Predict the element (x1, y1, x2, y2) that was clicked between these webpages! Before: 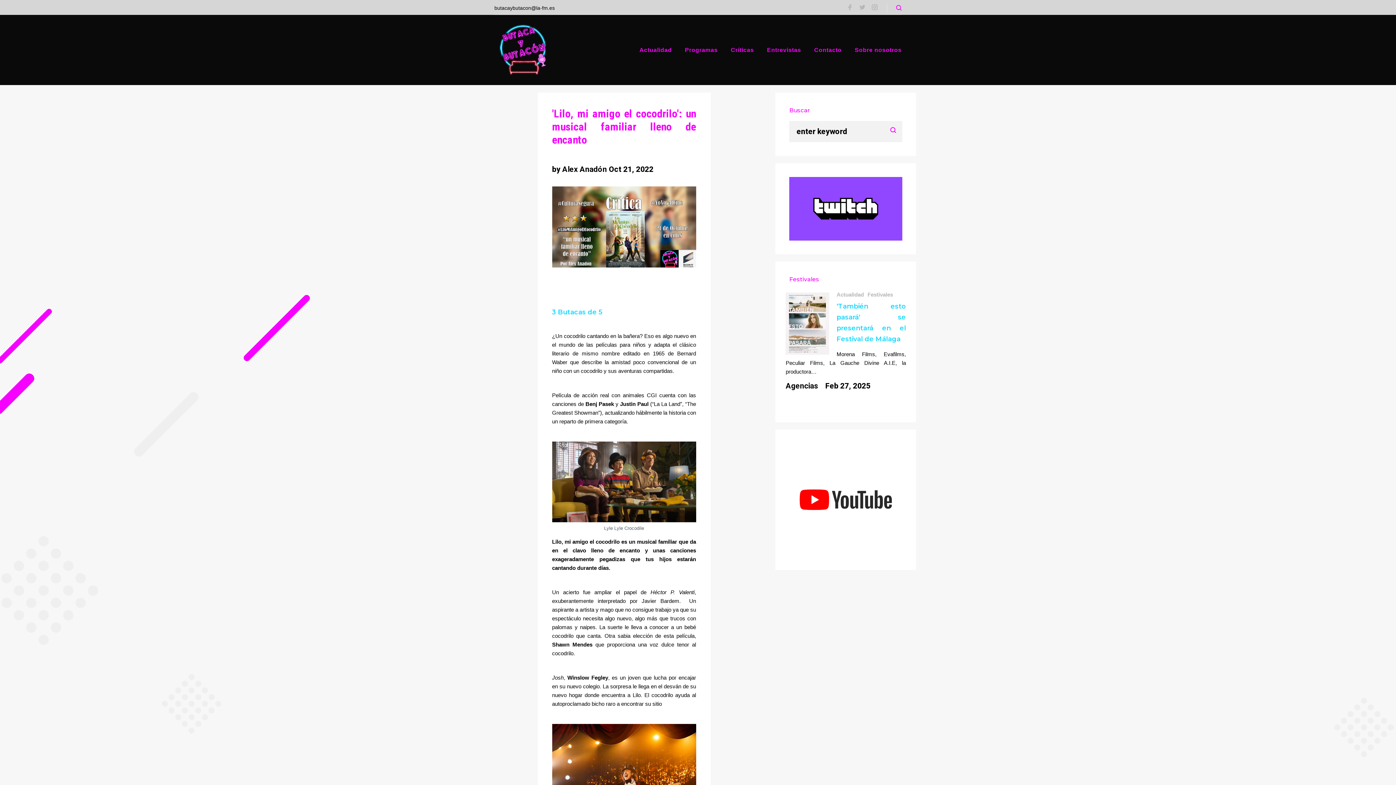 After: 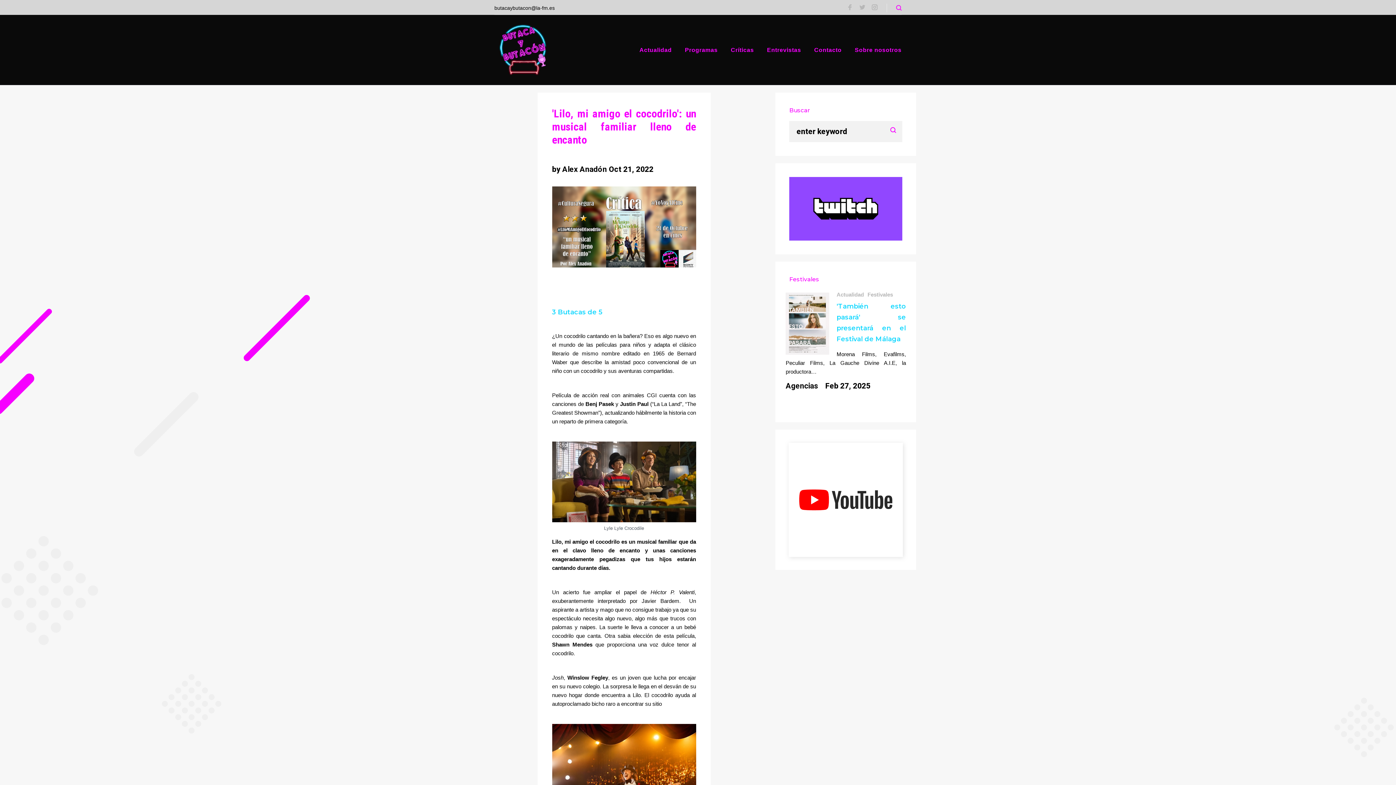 Action: bbox: (789, 443, 902, 556)